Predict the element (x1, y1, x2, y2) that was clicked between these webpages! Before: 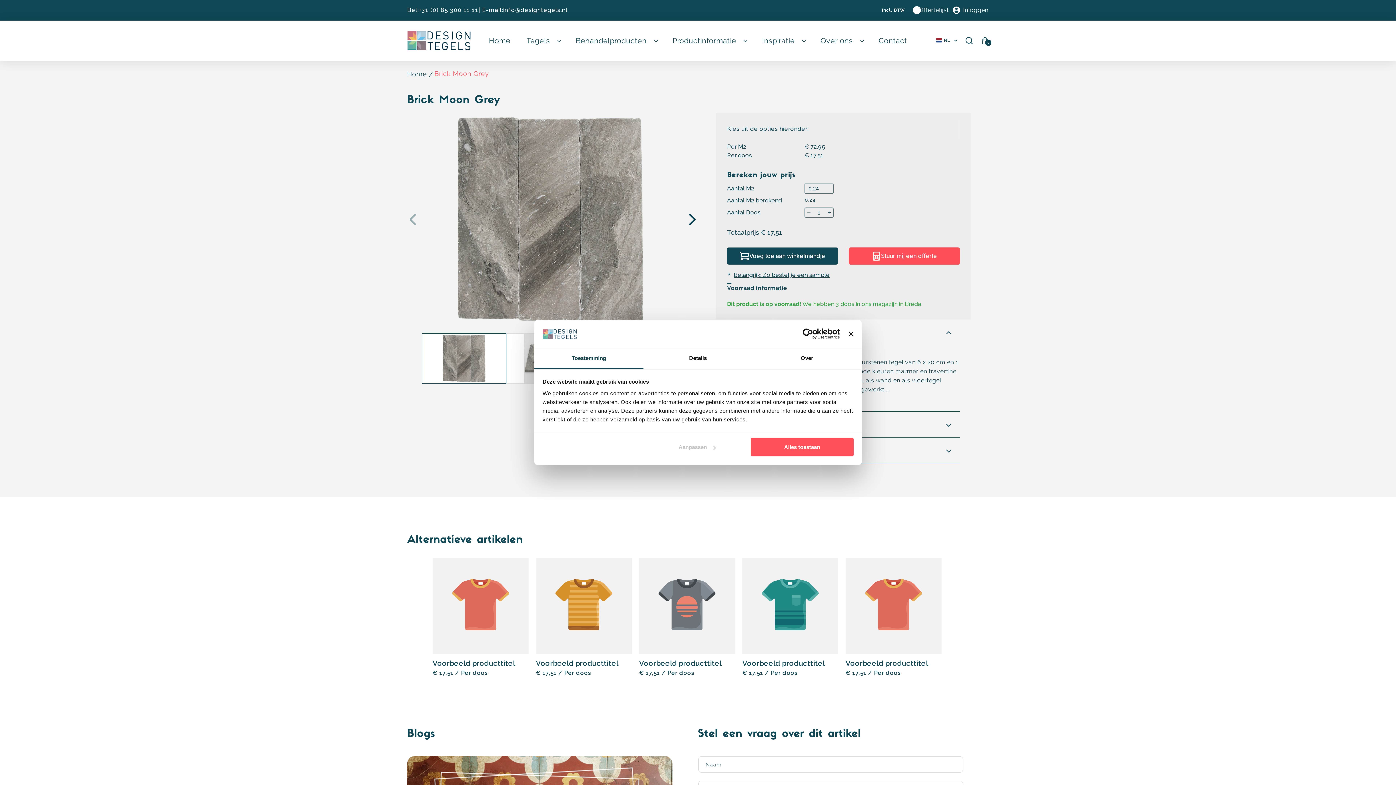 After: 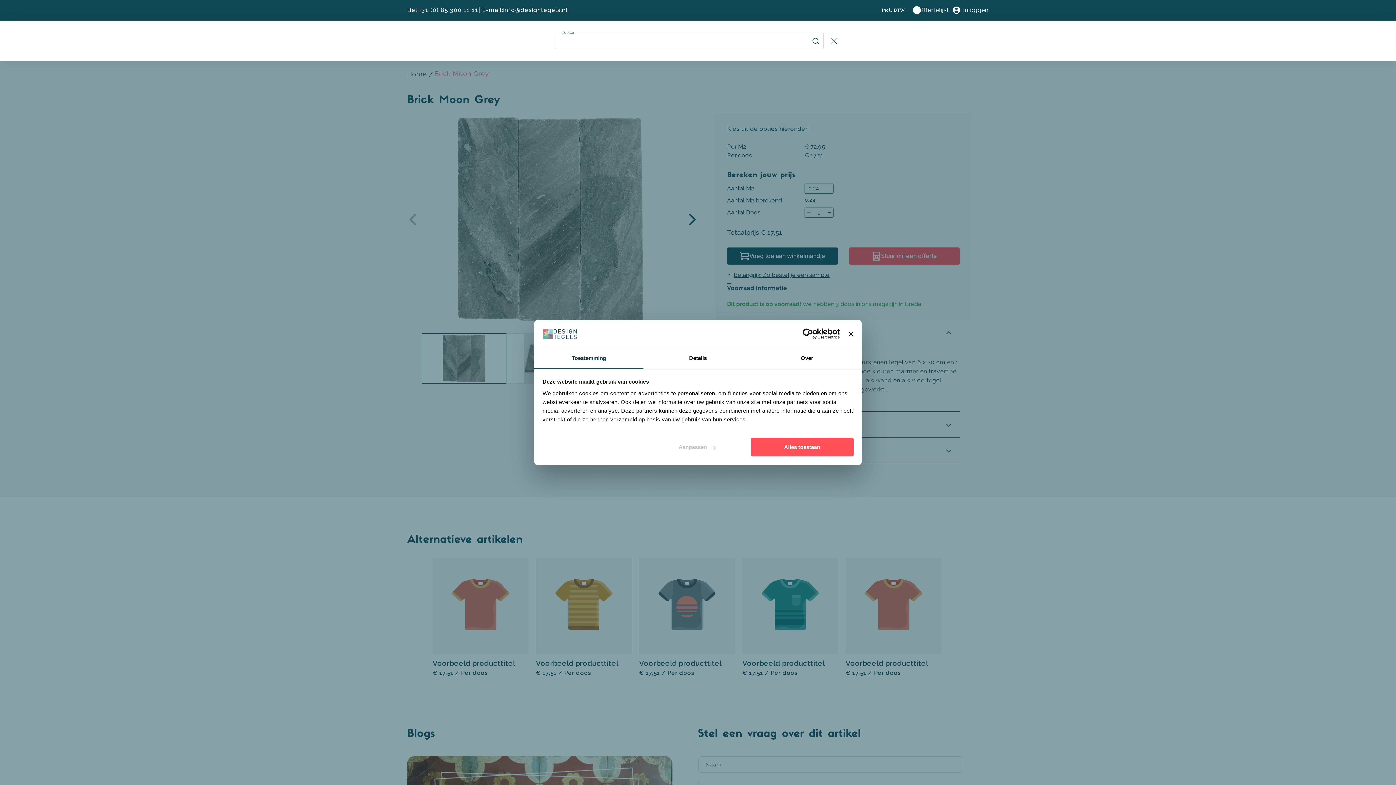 Action: label: Zoeken bbox: (961, 32, 977, 48)